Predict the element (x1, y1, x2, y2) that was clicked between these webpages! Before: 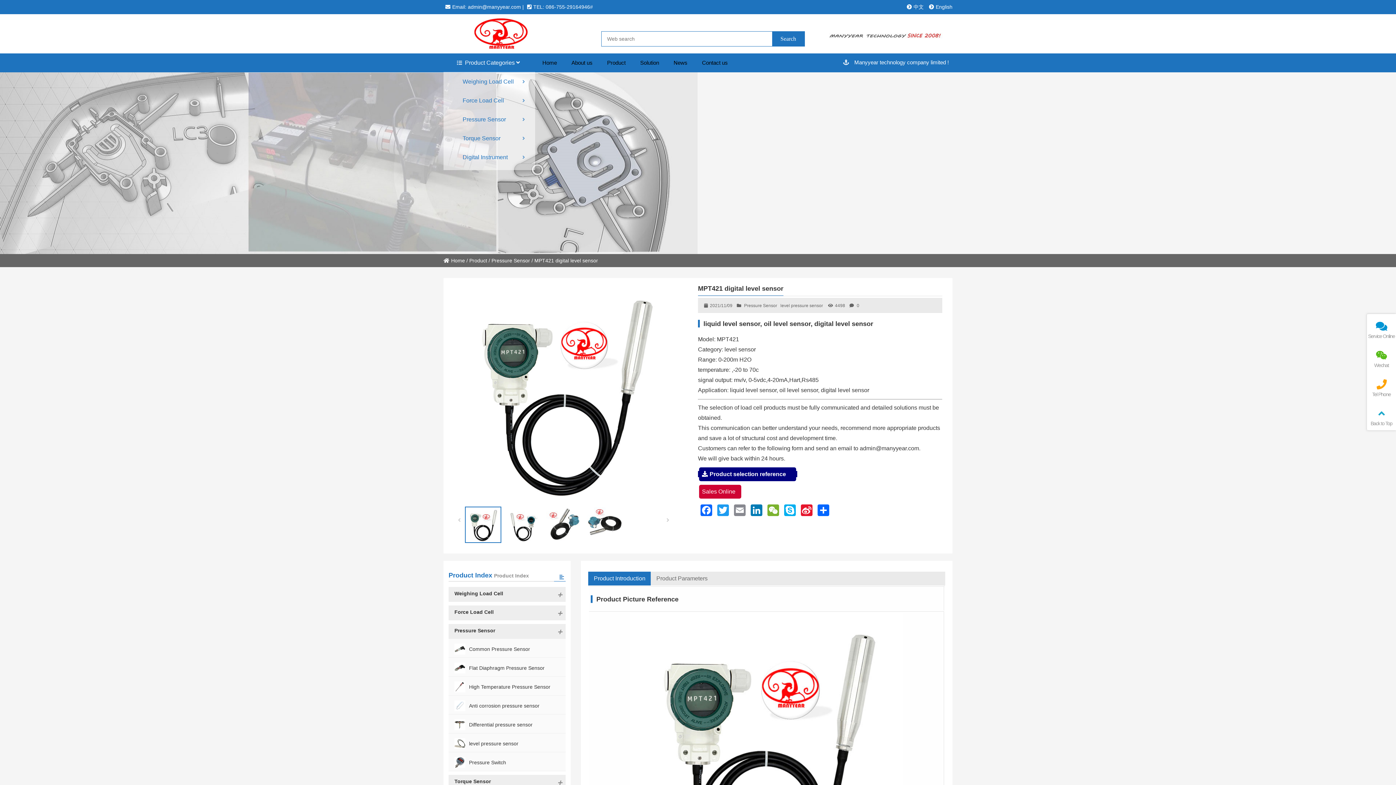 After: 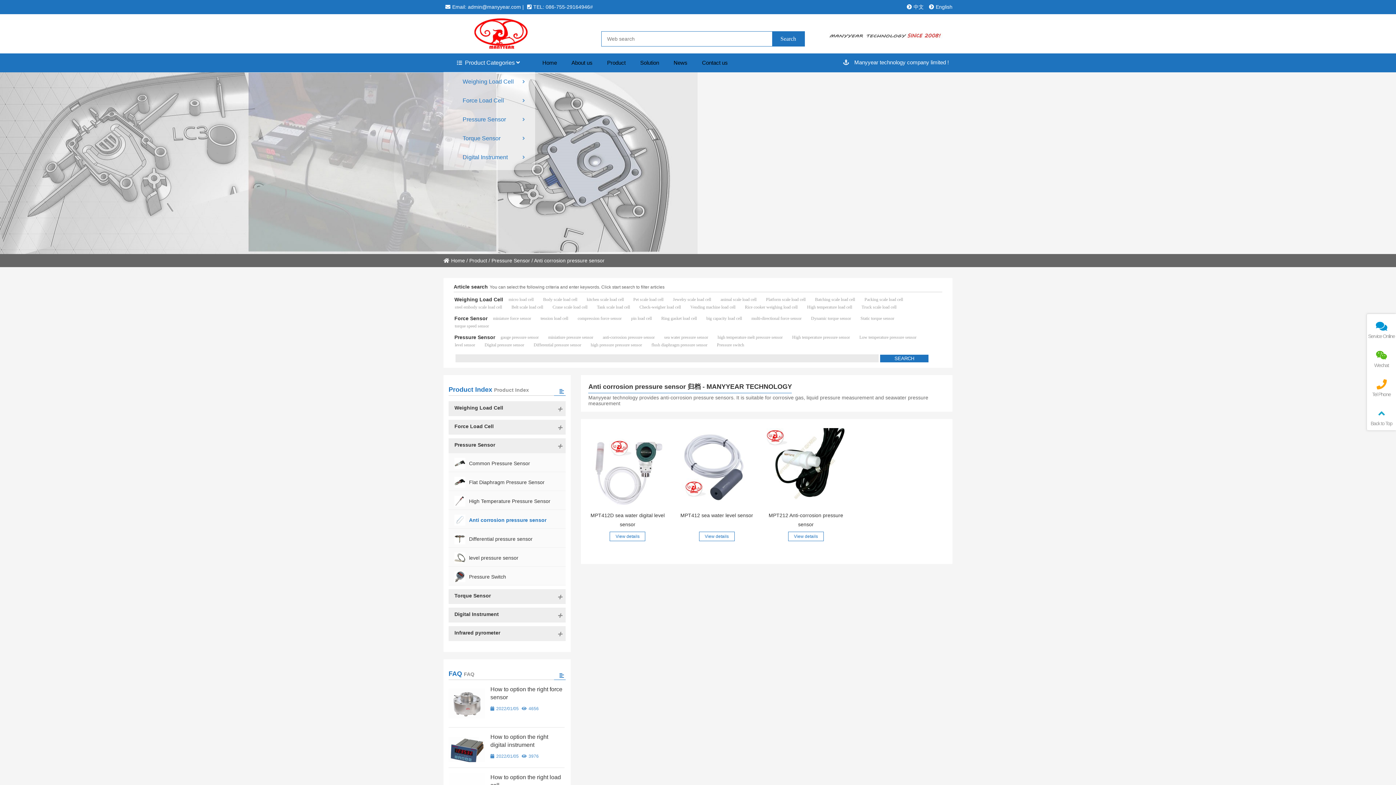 Action: label: Anti corrosion pressure sensor bbox: (448, 699, 565, 714)